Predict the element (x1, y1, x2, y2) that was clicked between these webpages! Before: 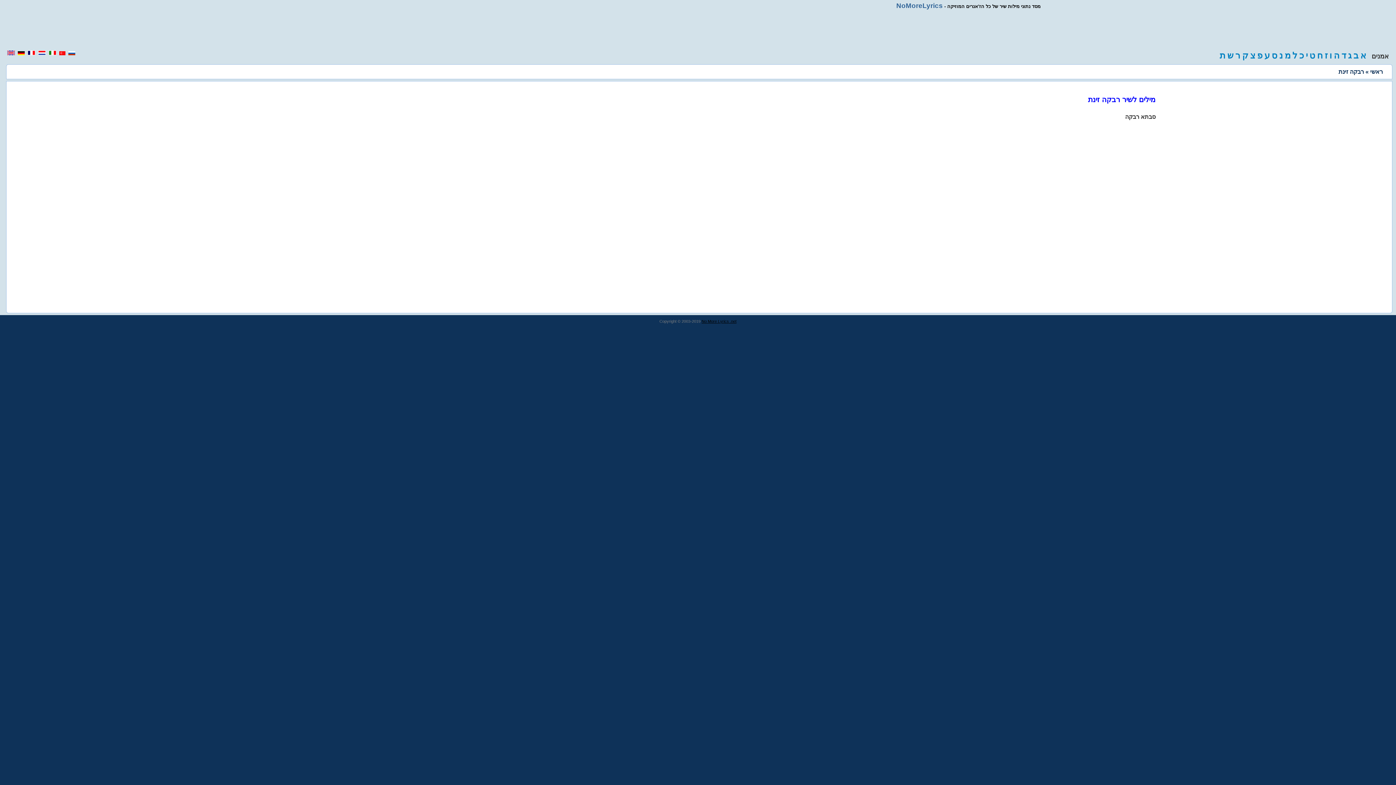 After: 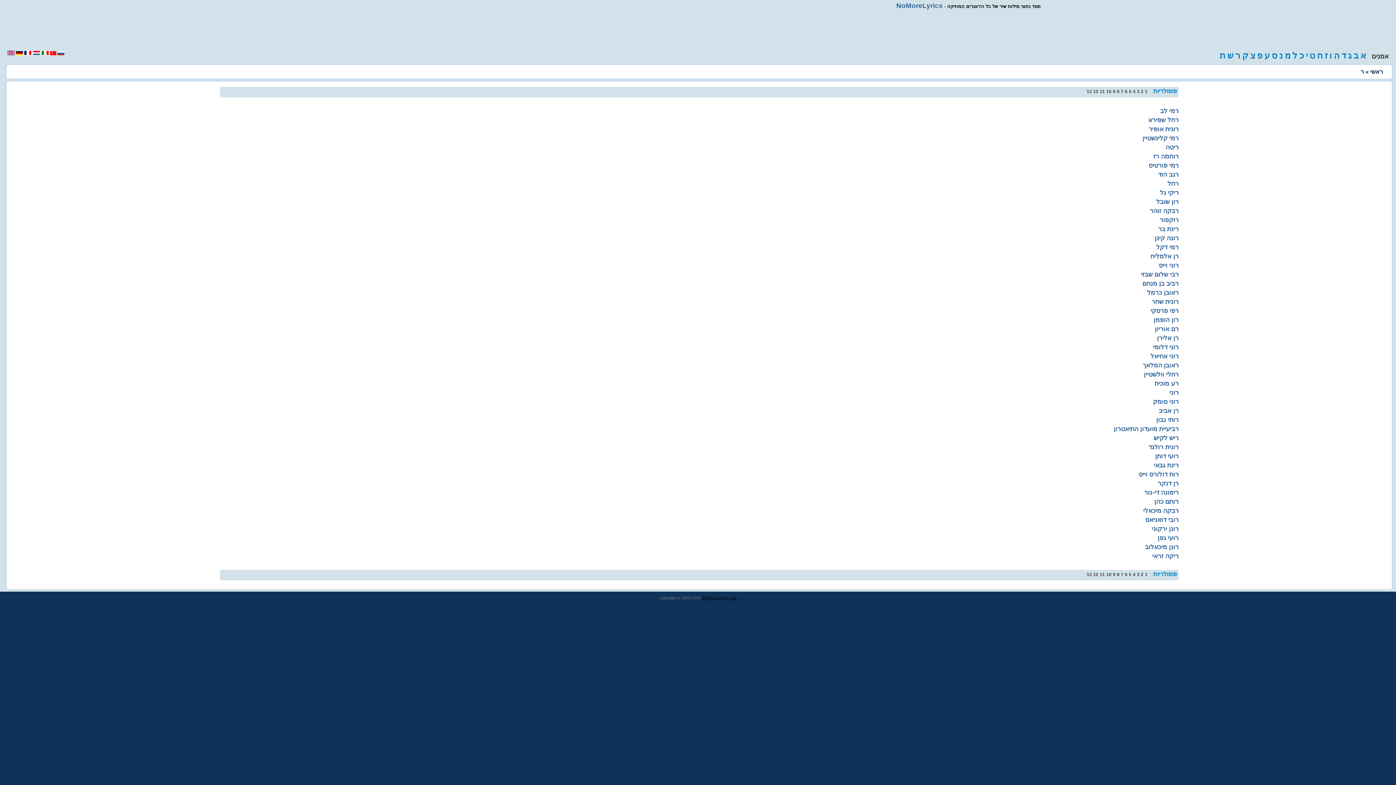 Action: bbox: (1235, 50, 1240, 60) label: ר